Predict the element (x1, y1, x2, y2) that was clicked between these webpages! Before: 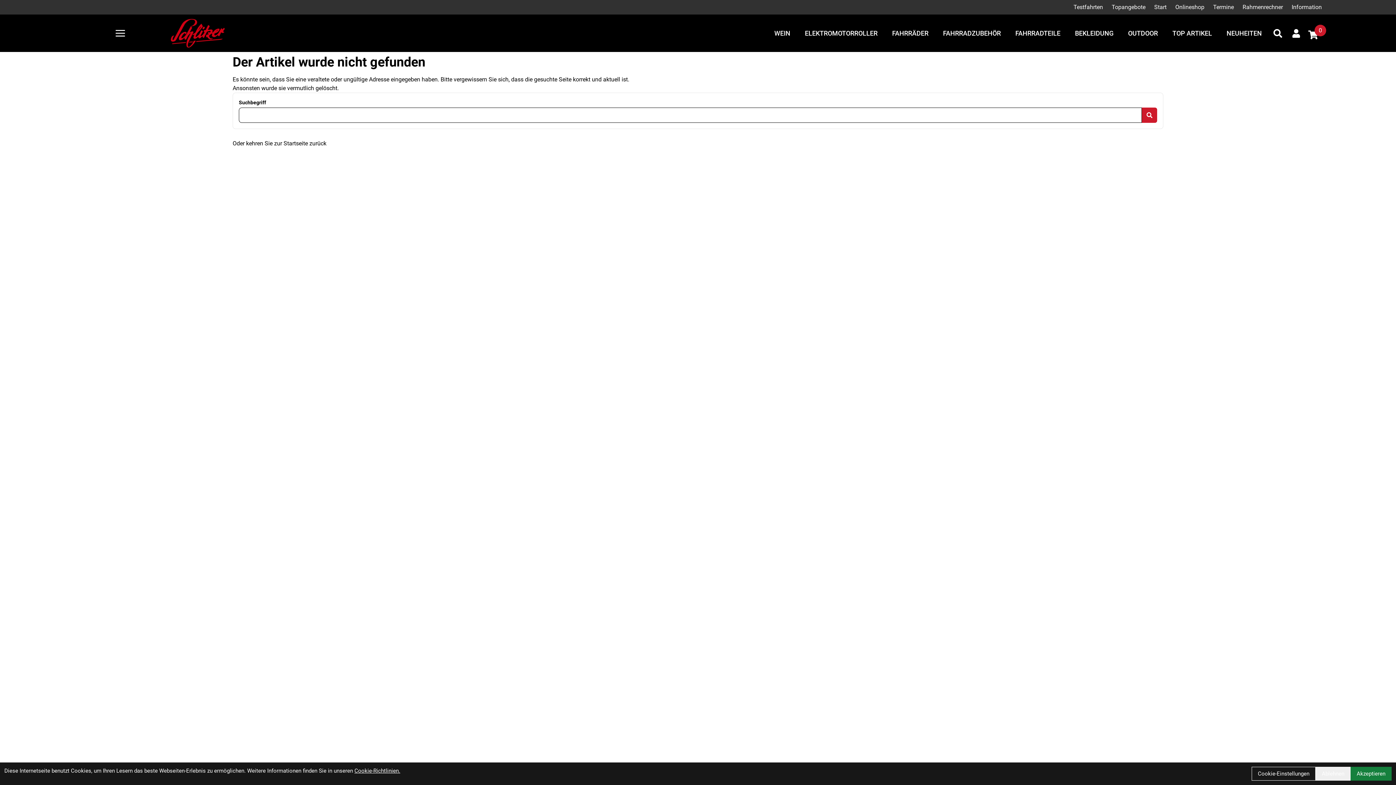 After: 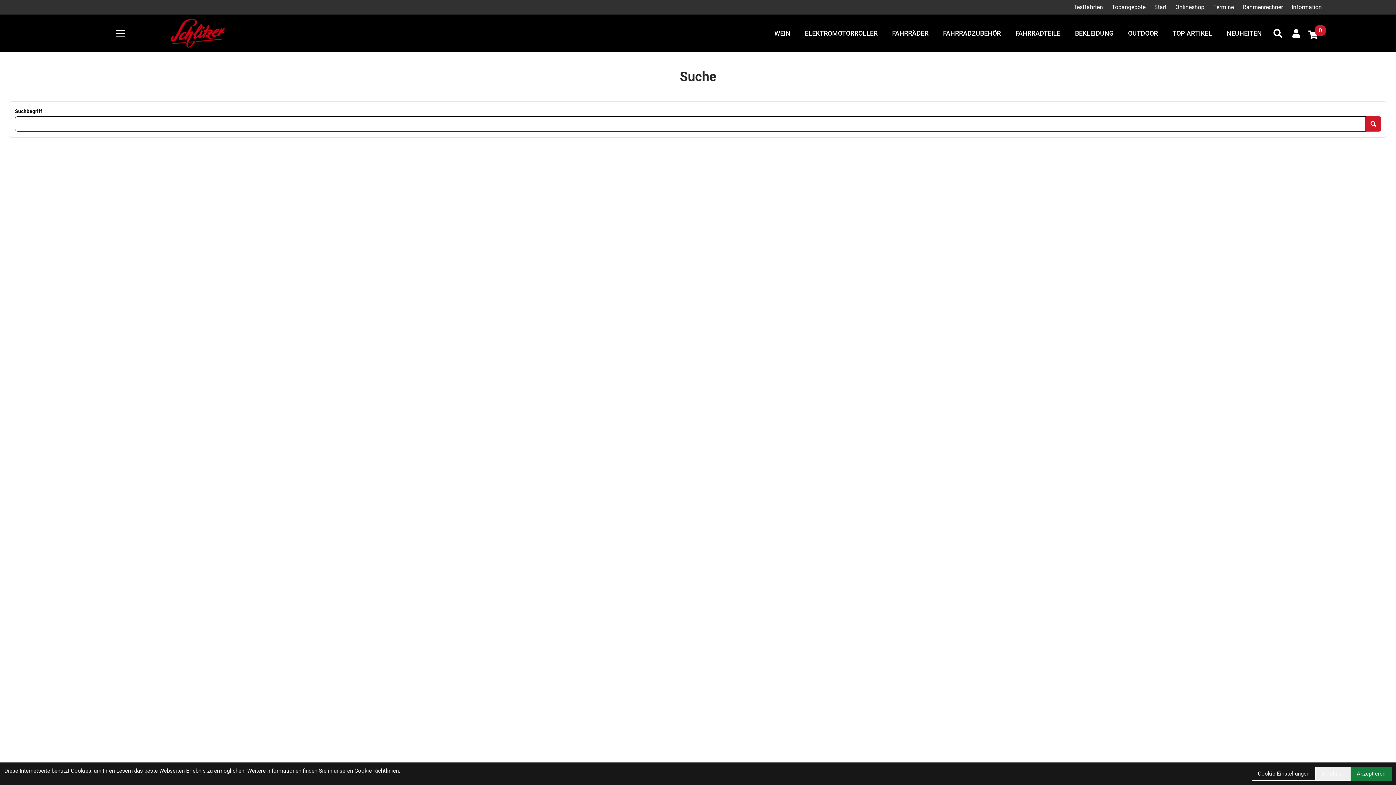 Action: label: Suche bbox: (1269, 24, 1286, 42)